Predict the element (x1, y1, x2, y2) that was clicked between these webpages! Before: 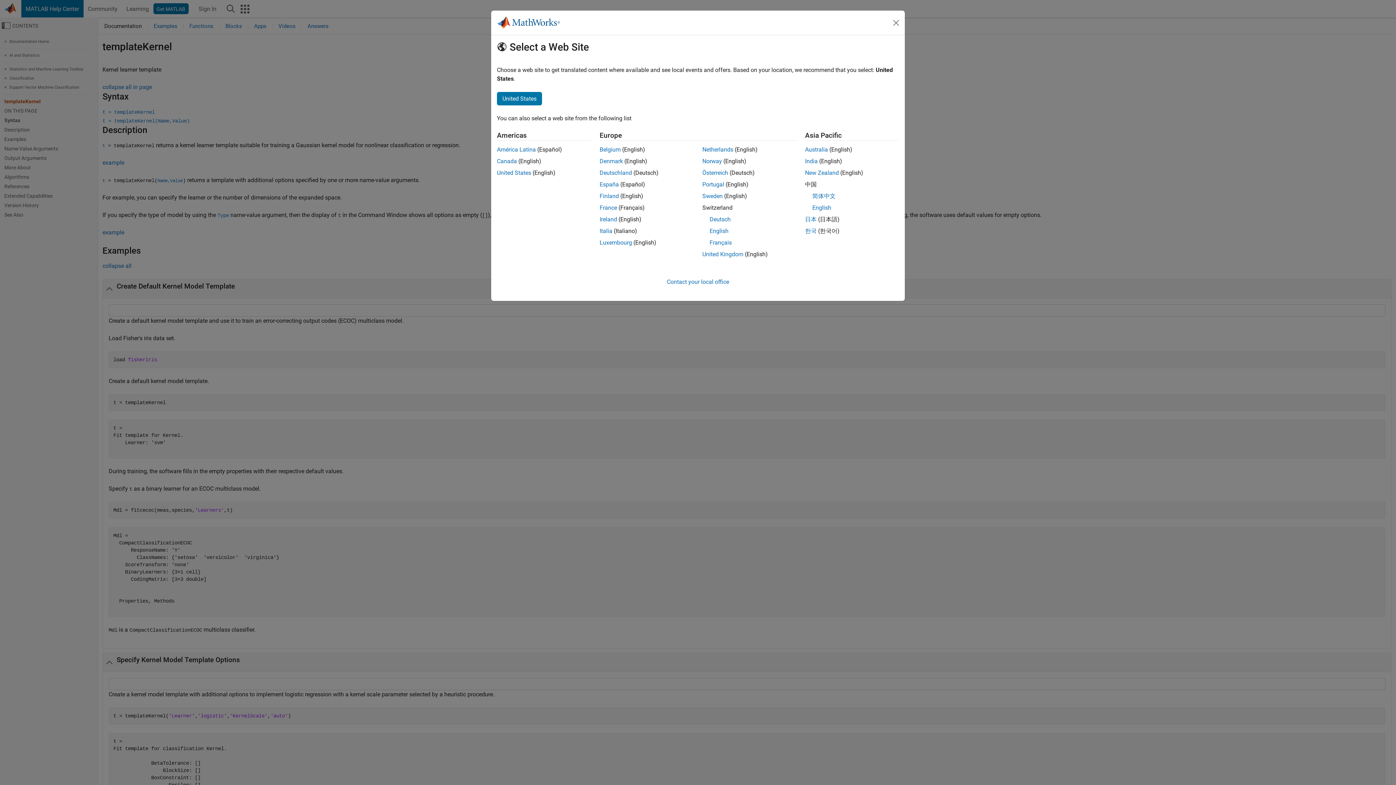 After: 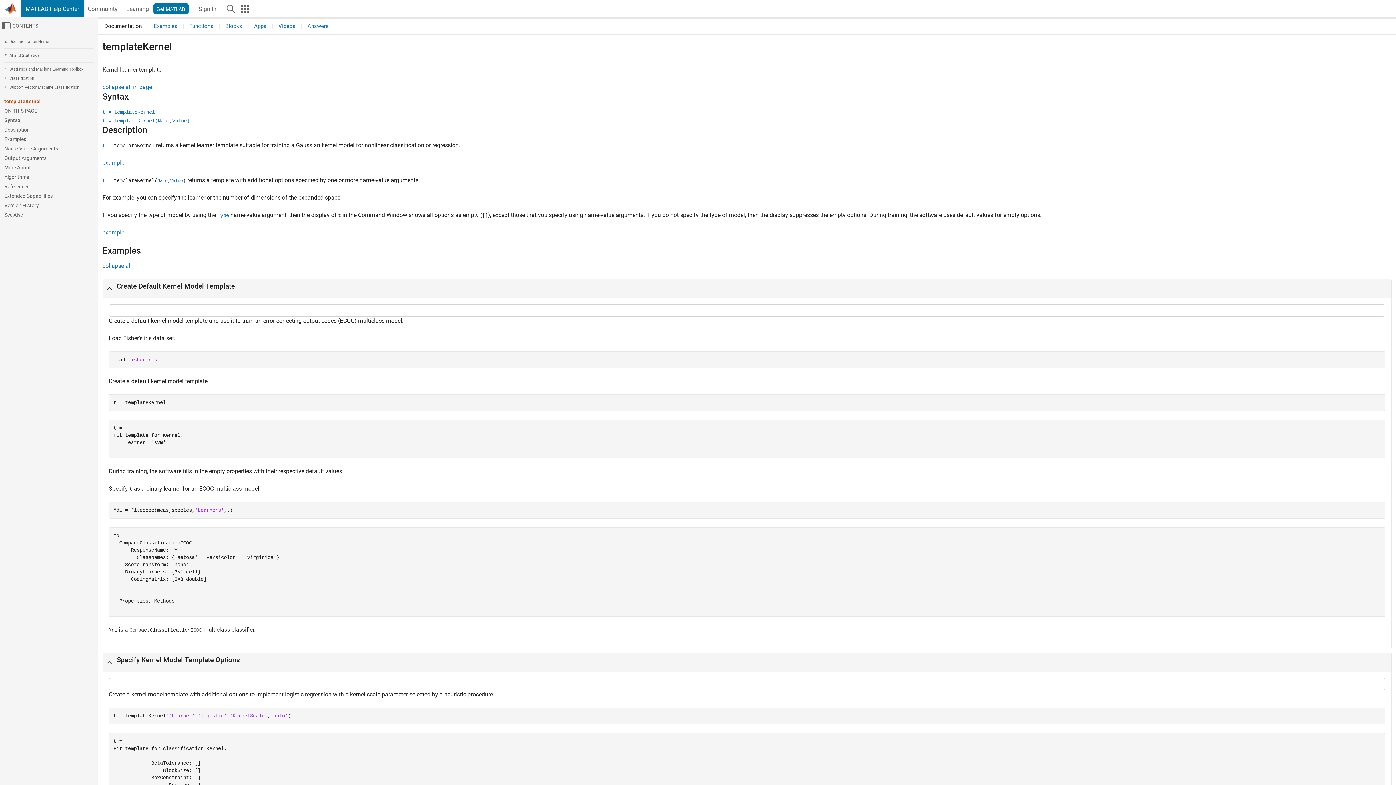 Action: label: New Zealand bbox: (805, 169, 839, 176)